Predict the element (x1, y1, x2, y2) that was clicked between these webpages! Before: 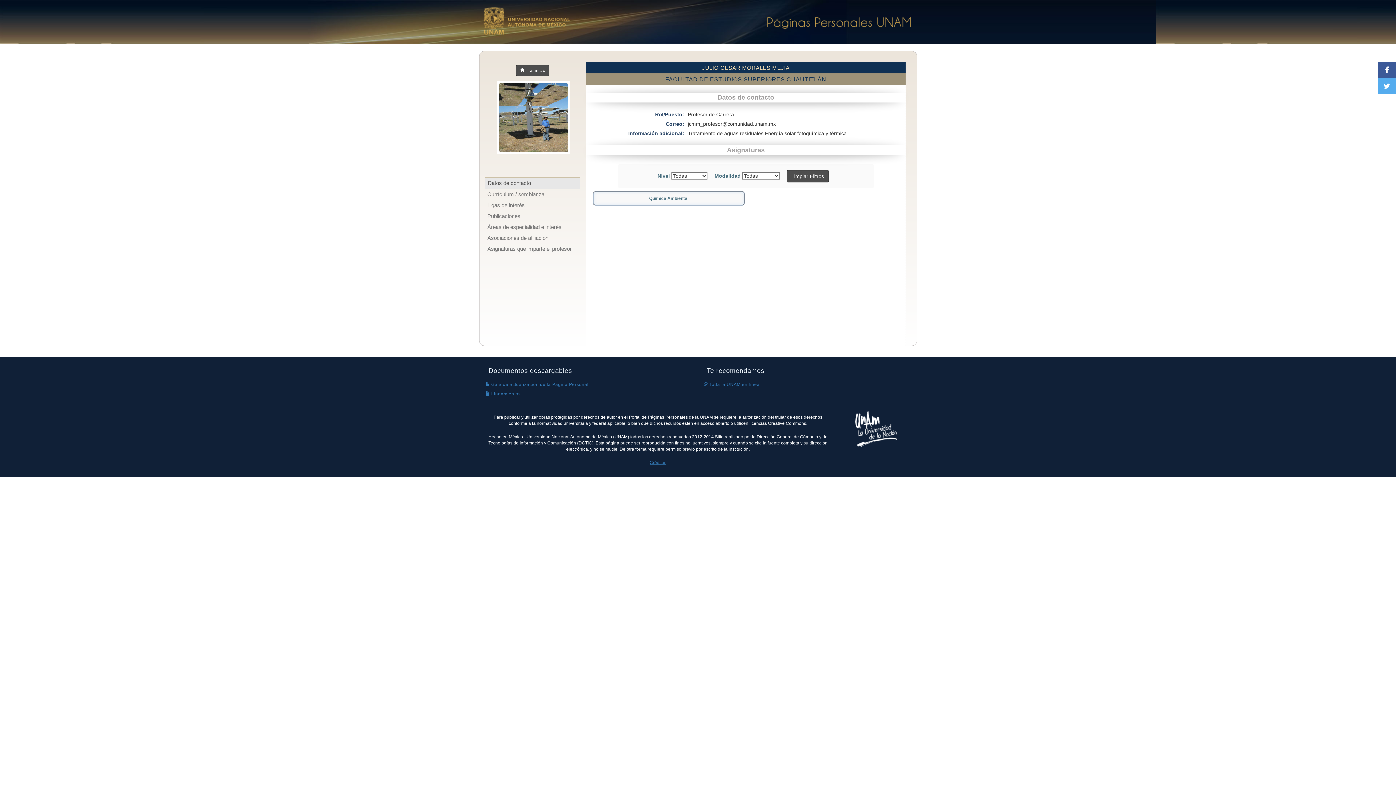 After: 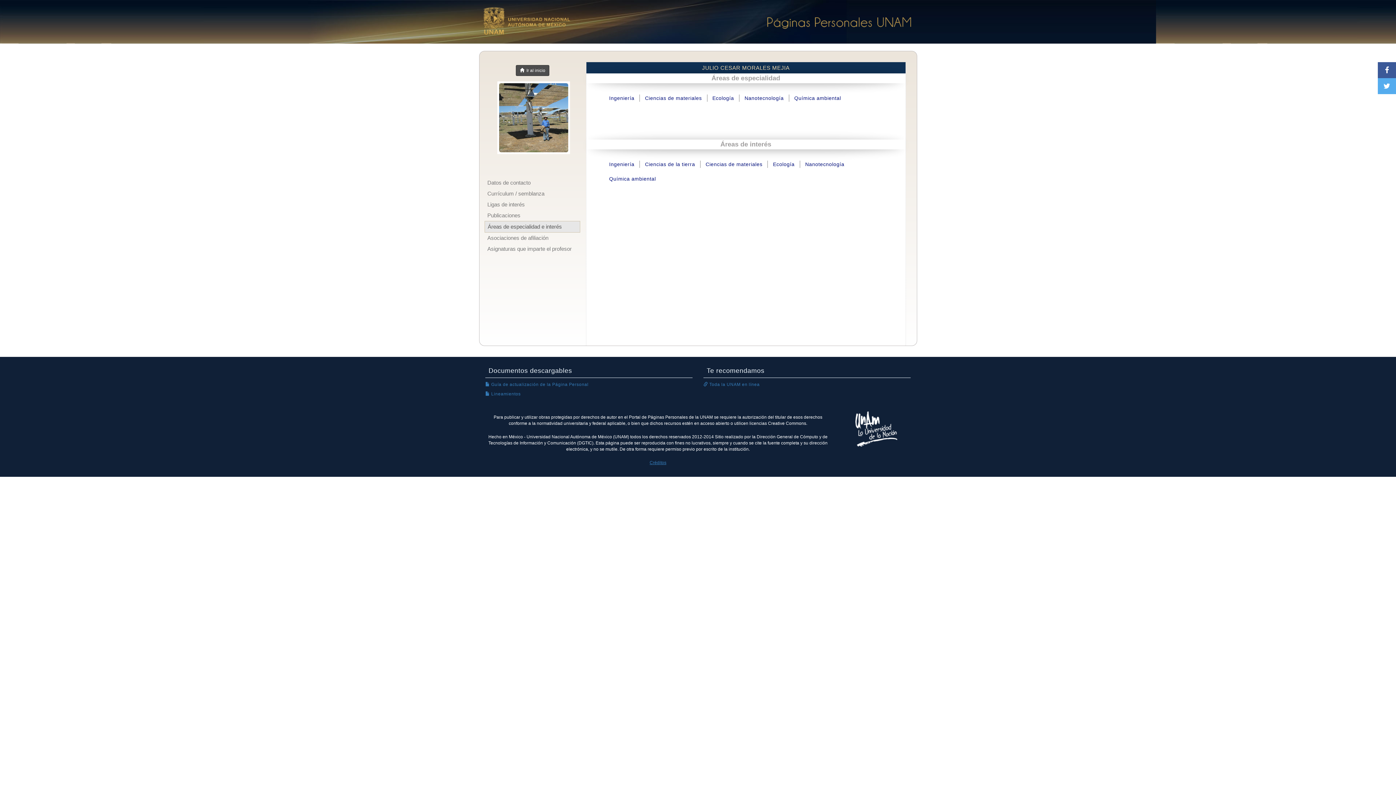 Action: bbox: (484, 221, 580, 232) label: Áreas de especialidad e interés